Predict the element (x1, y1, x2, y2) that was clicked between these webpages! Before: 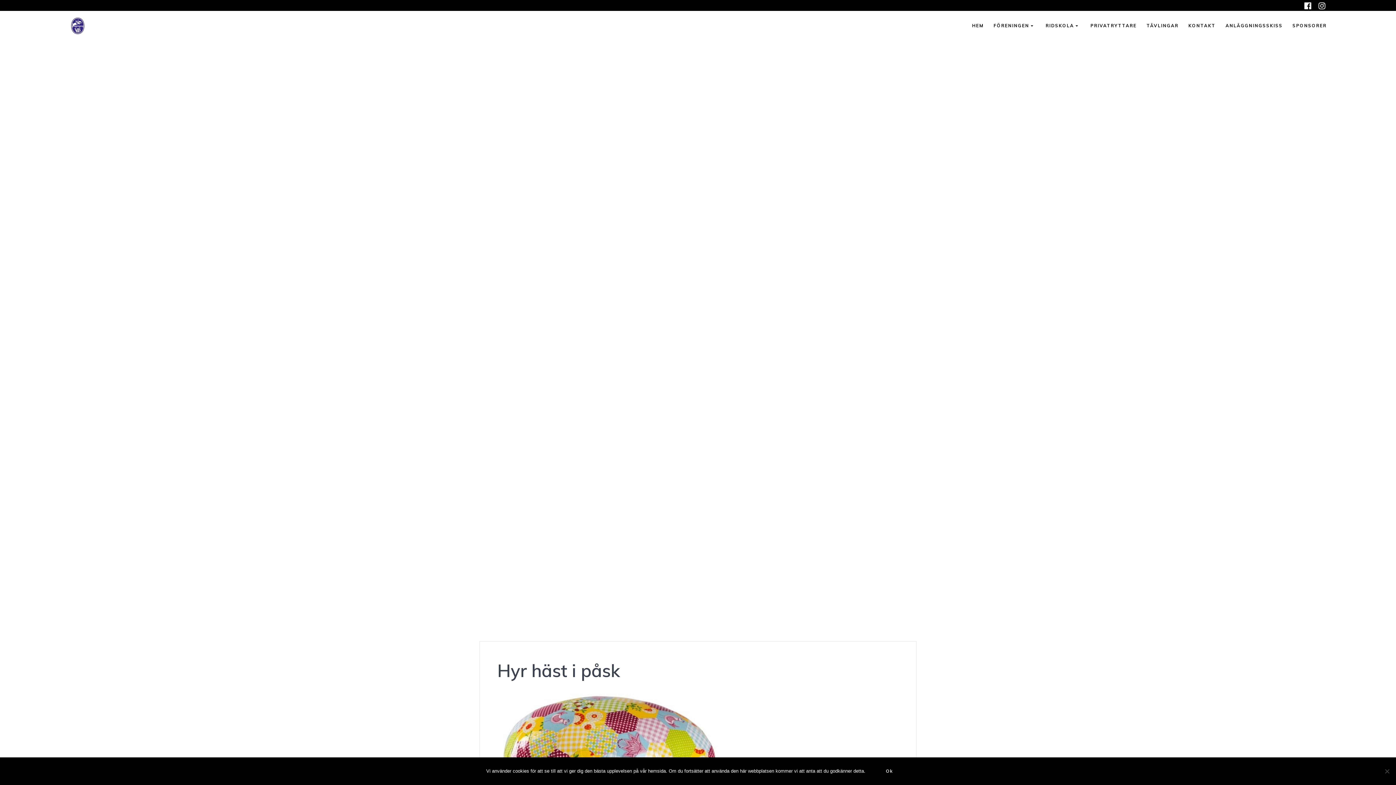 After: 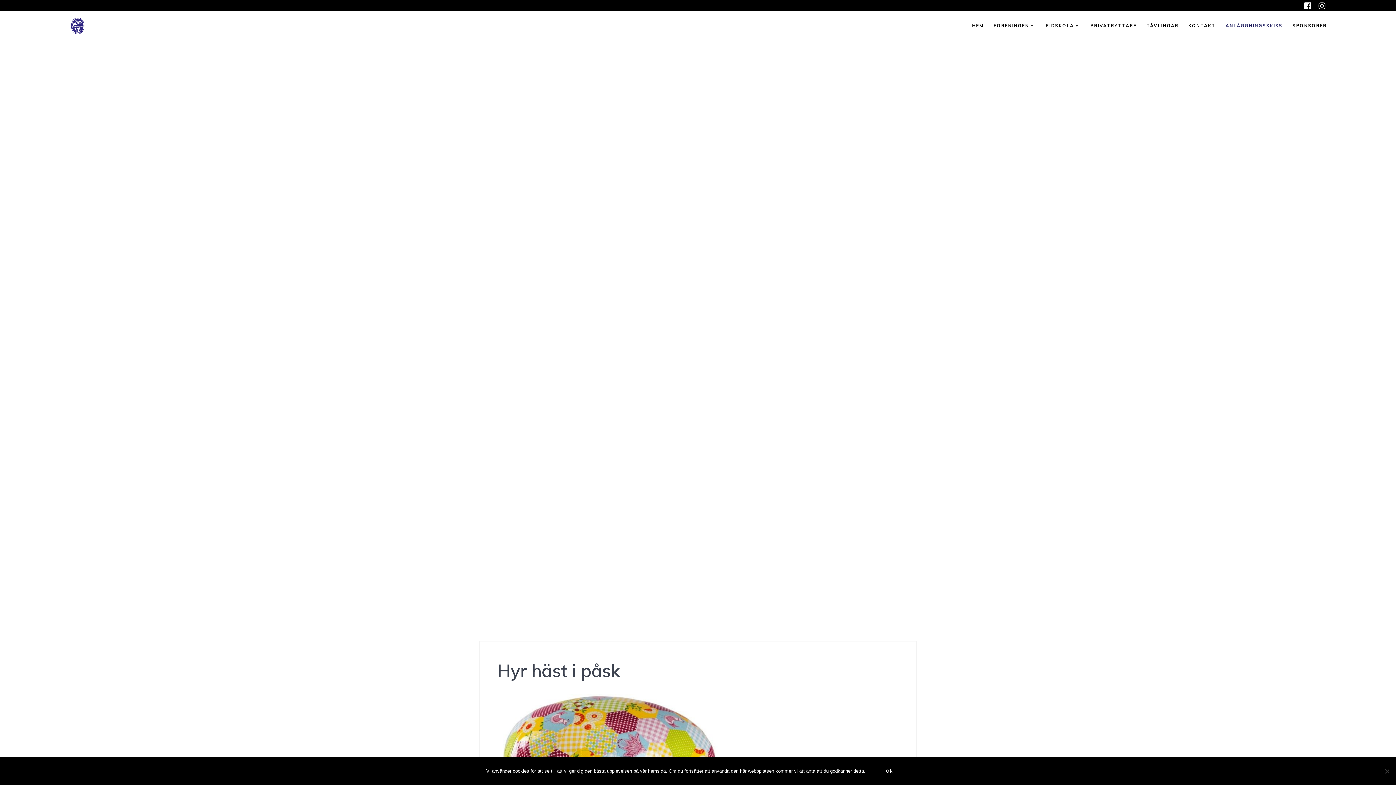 Action: bbox: (1225, 22, 1282, 29) label: ANLÄGGNINGSSKISS